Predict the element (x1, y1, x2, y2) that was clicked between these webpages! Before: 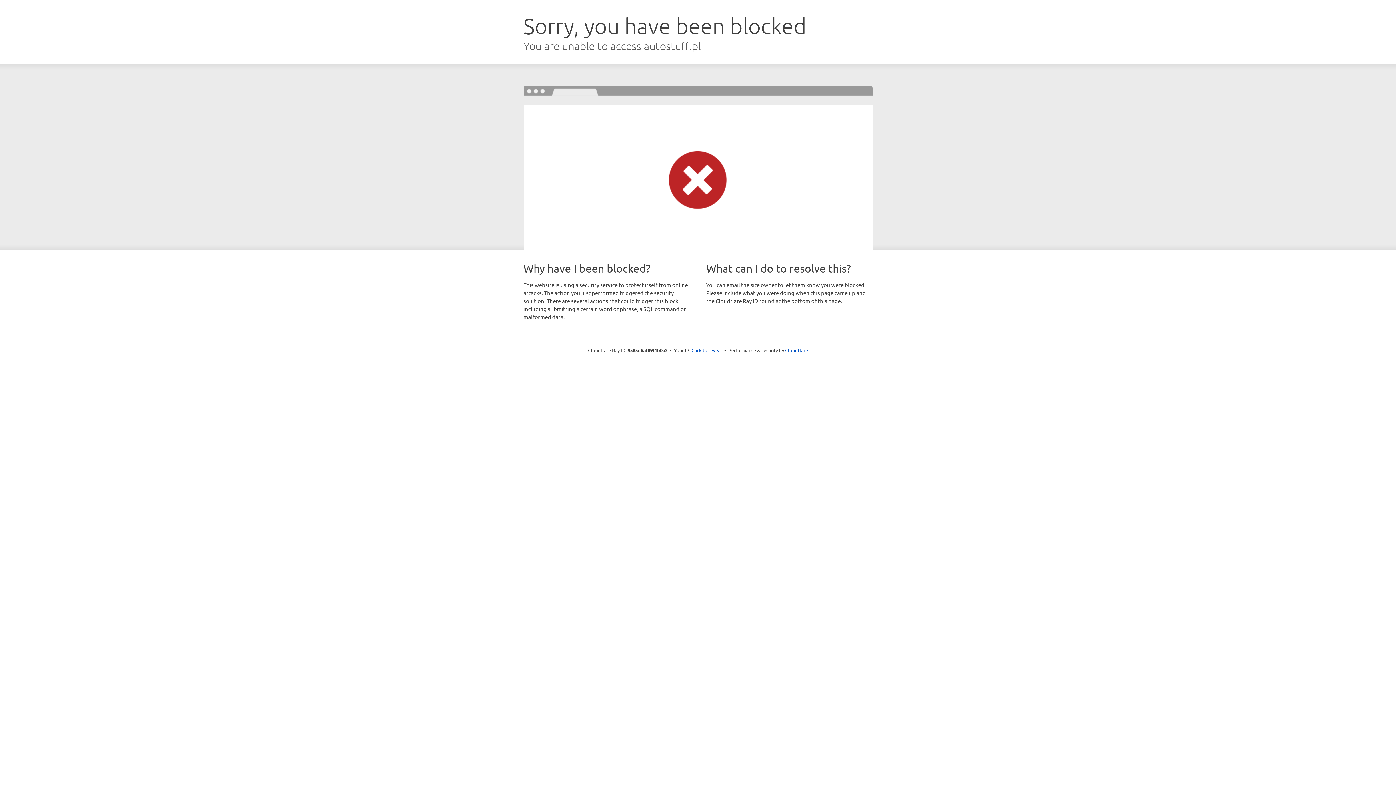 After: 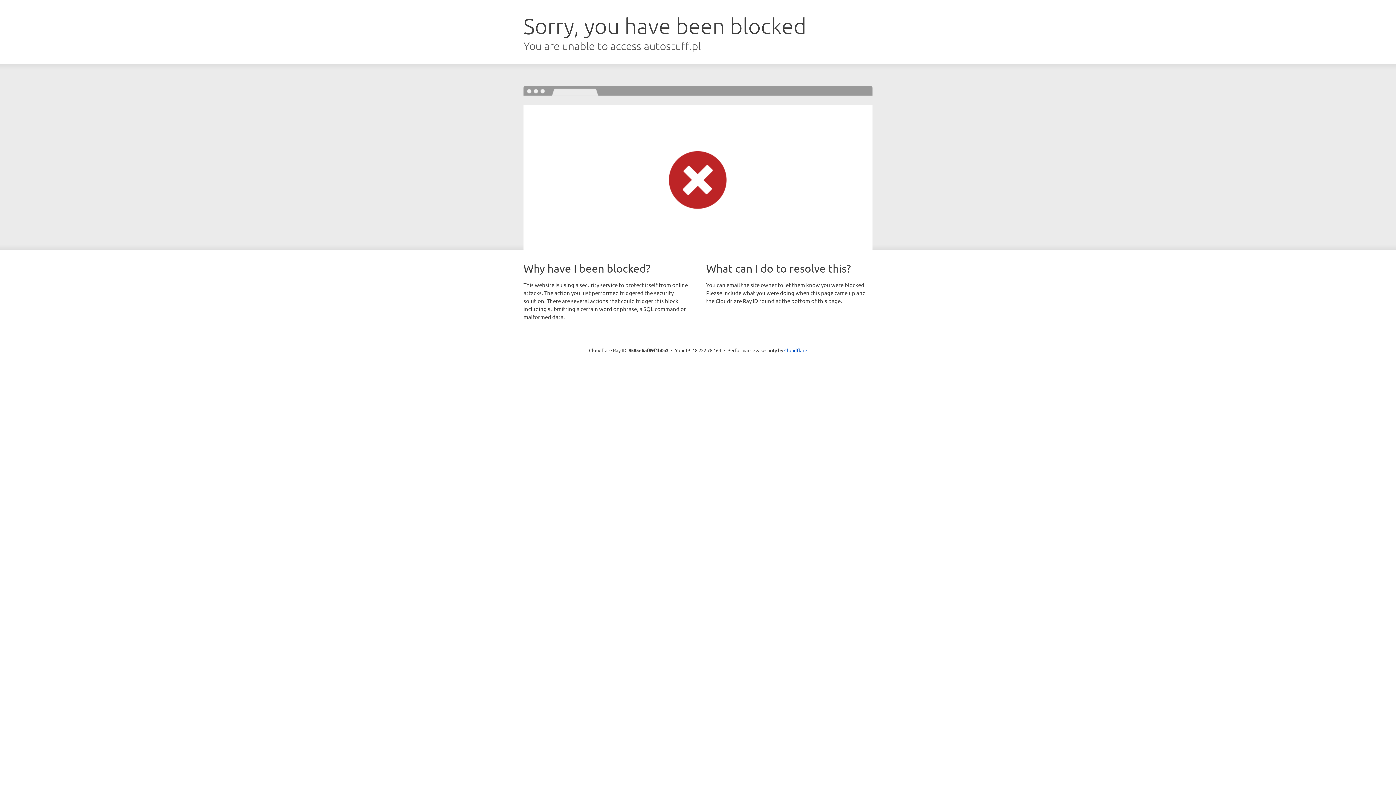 Action: label: Click to reveal bbox: (691, 346, 722, 353)